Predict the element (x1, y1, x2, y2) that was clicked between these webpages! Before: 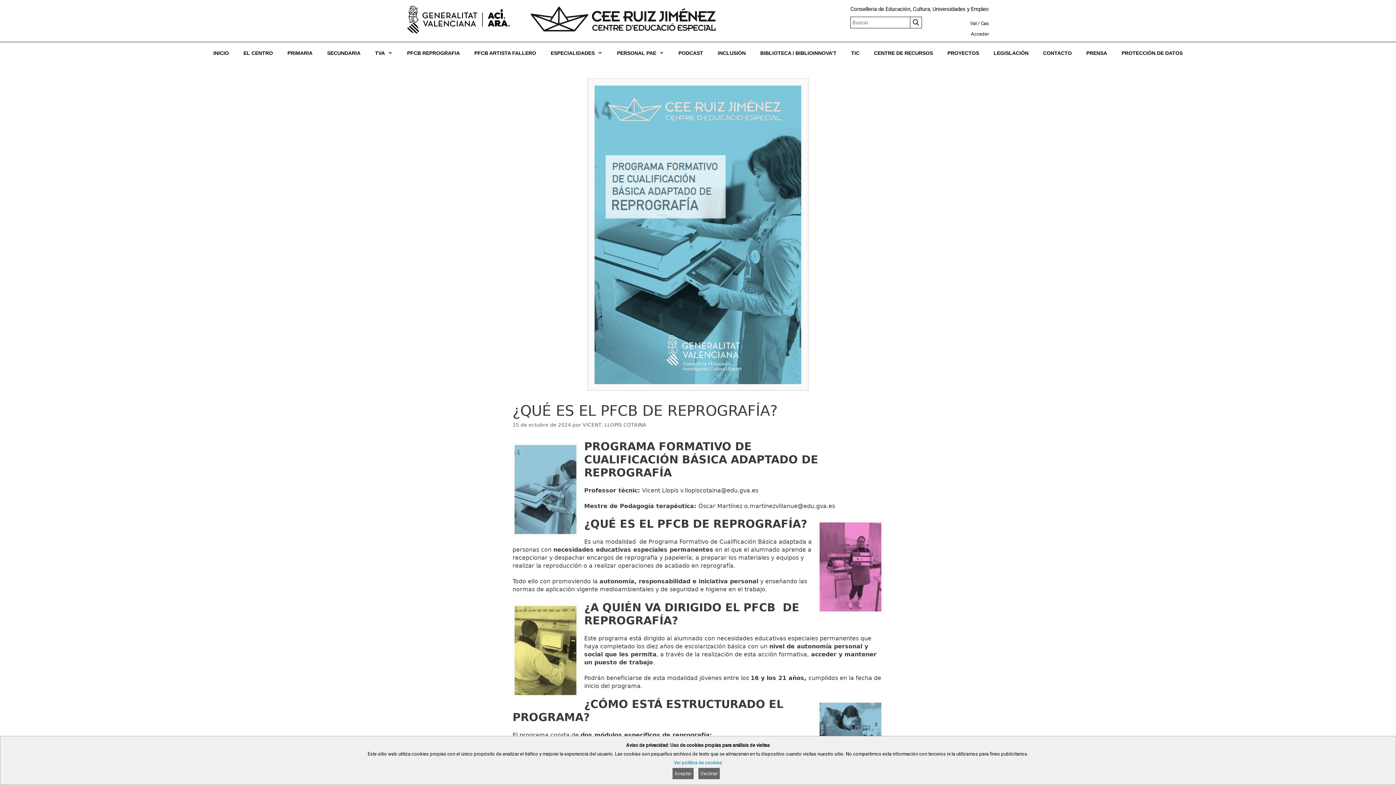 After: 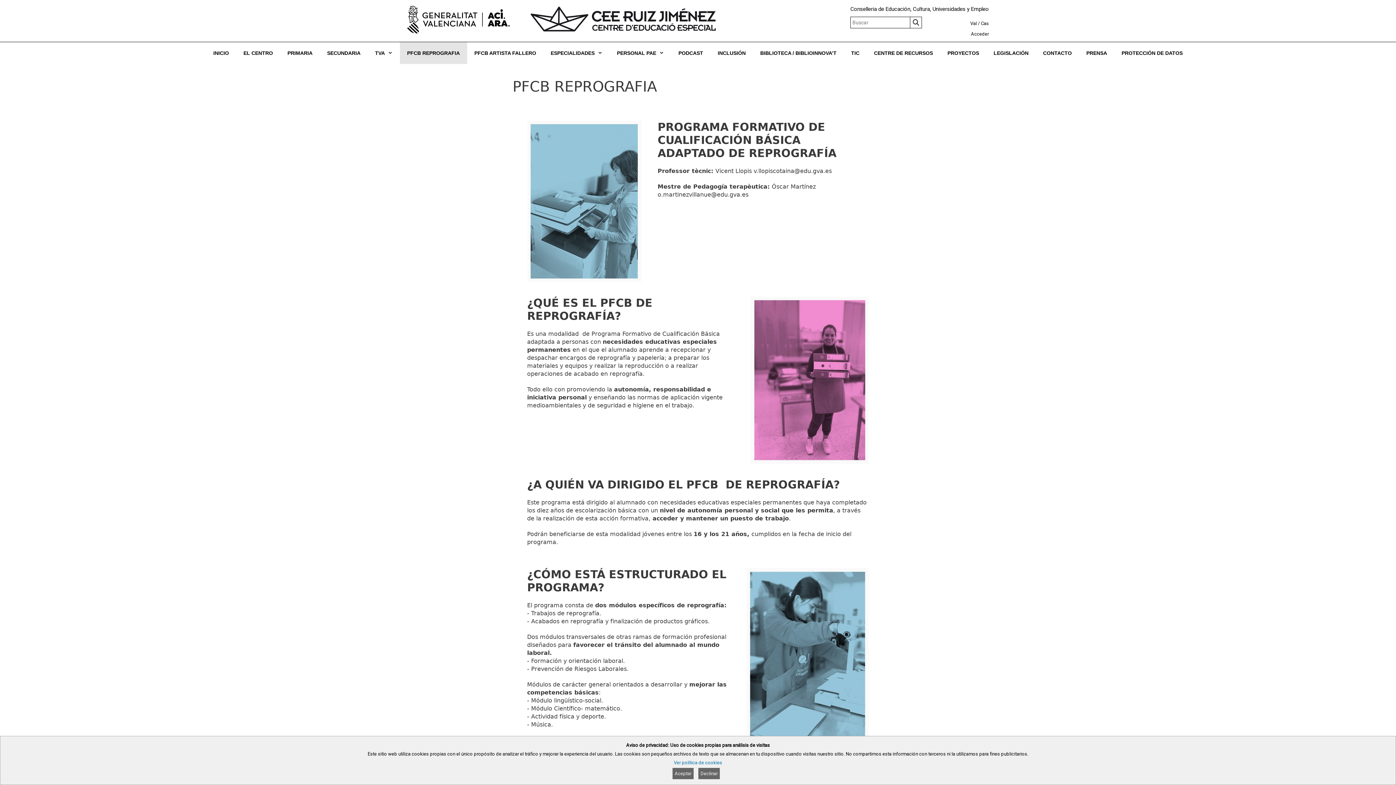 Action: label: PFCB REPROGRAFIA bbox: (399, 42, 467, 64)